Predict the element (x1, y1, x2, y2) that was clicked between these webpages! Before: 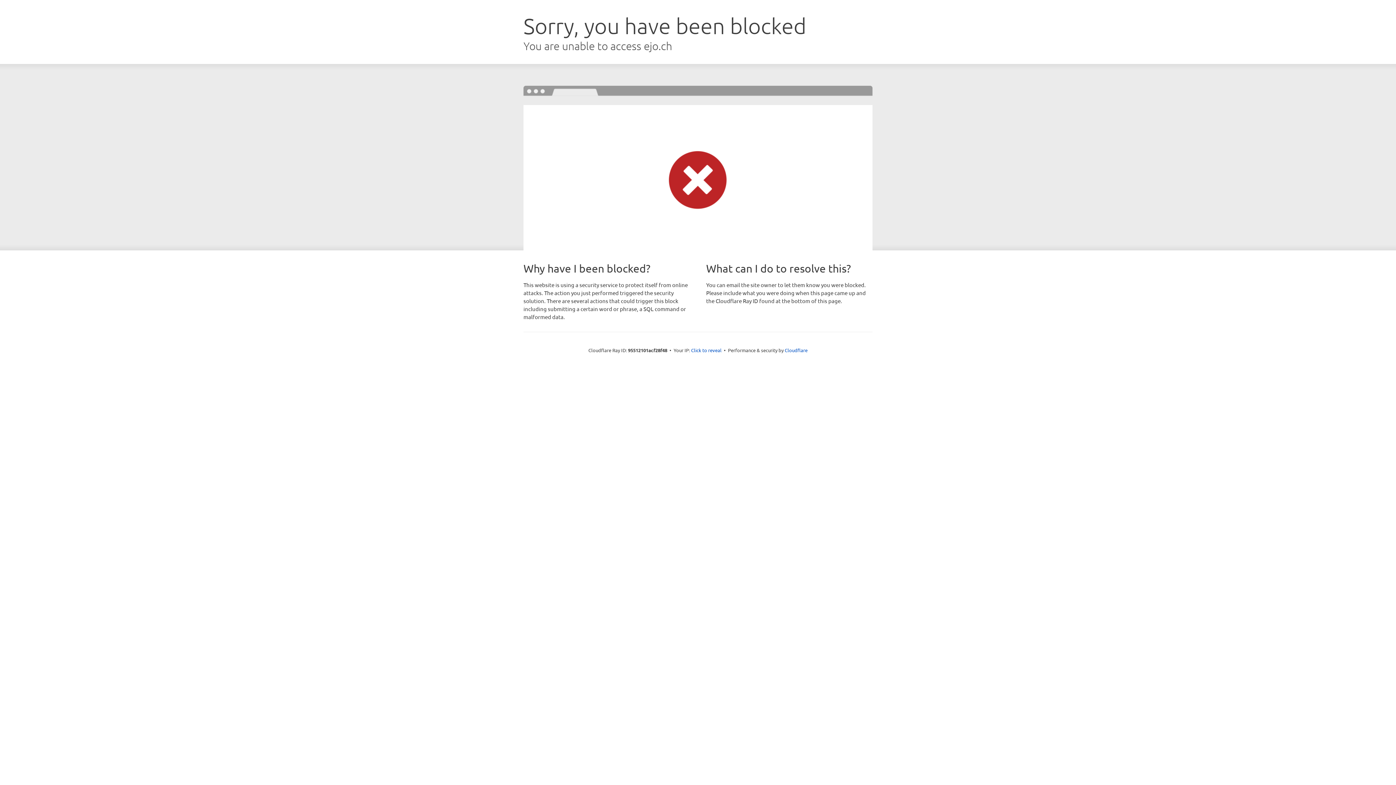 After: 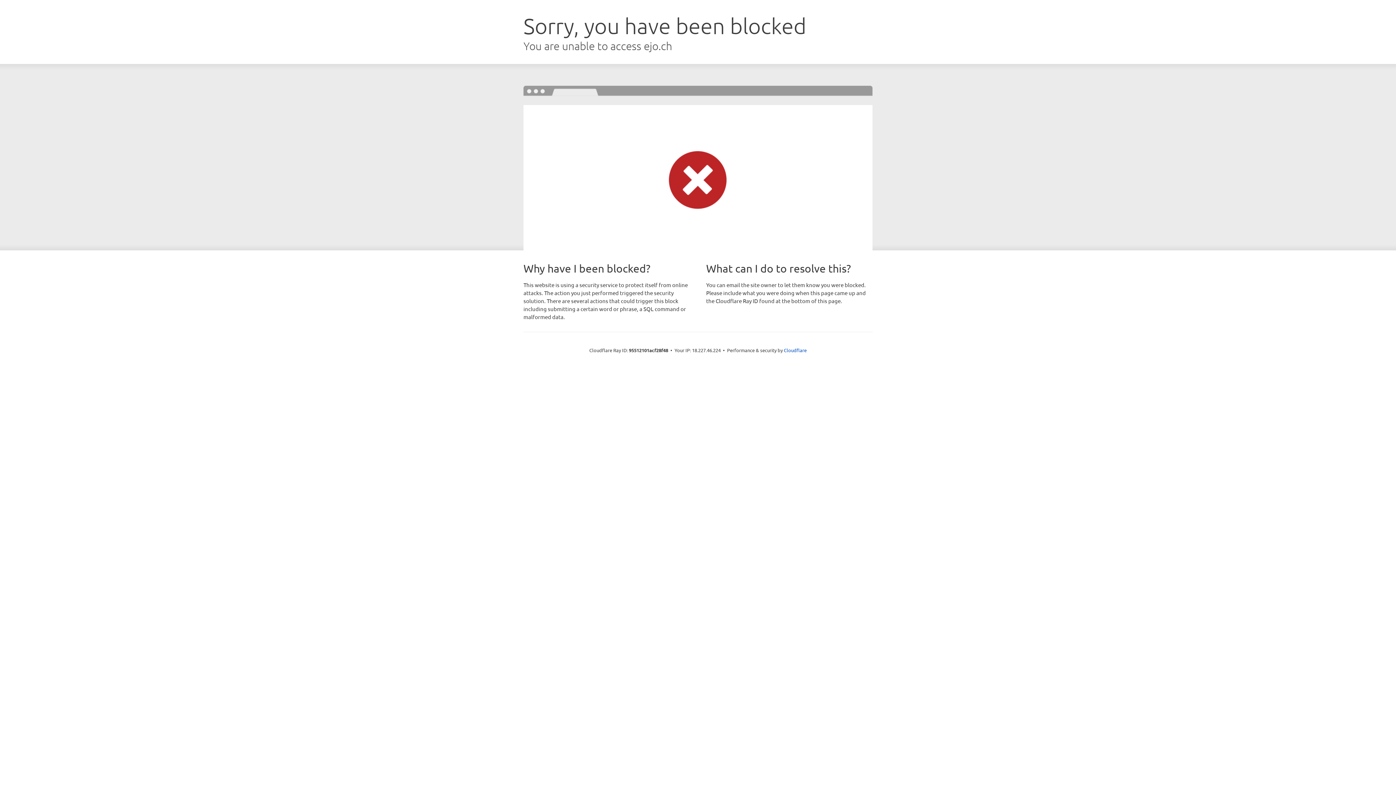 Action: bbox: (691, 346, 721, 353) label: Click to reveal